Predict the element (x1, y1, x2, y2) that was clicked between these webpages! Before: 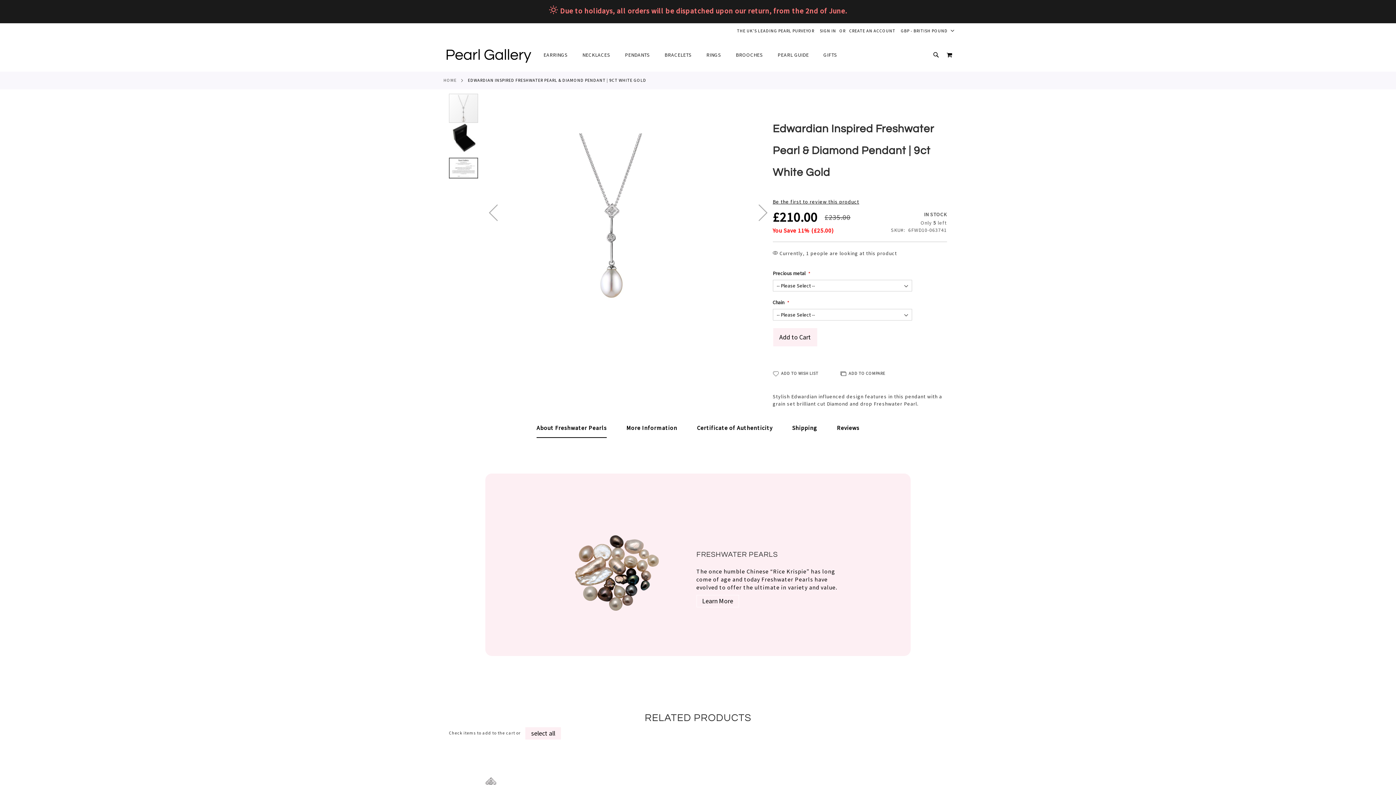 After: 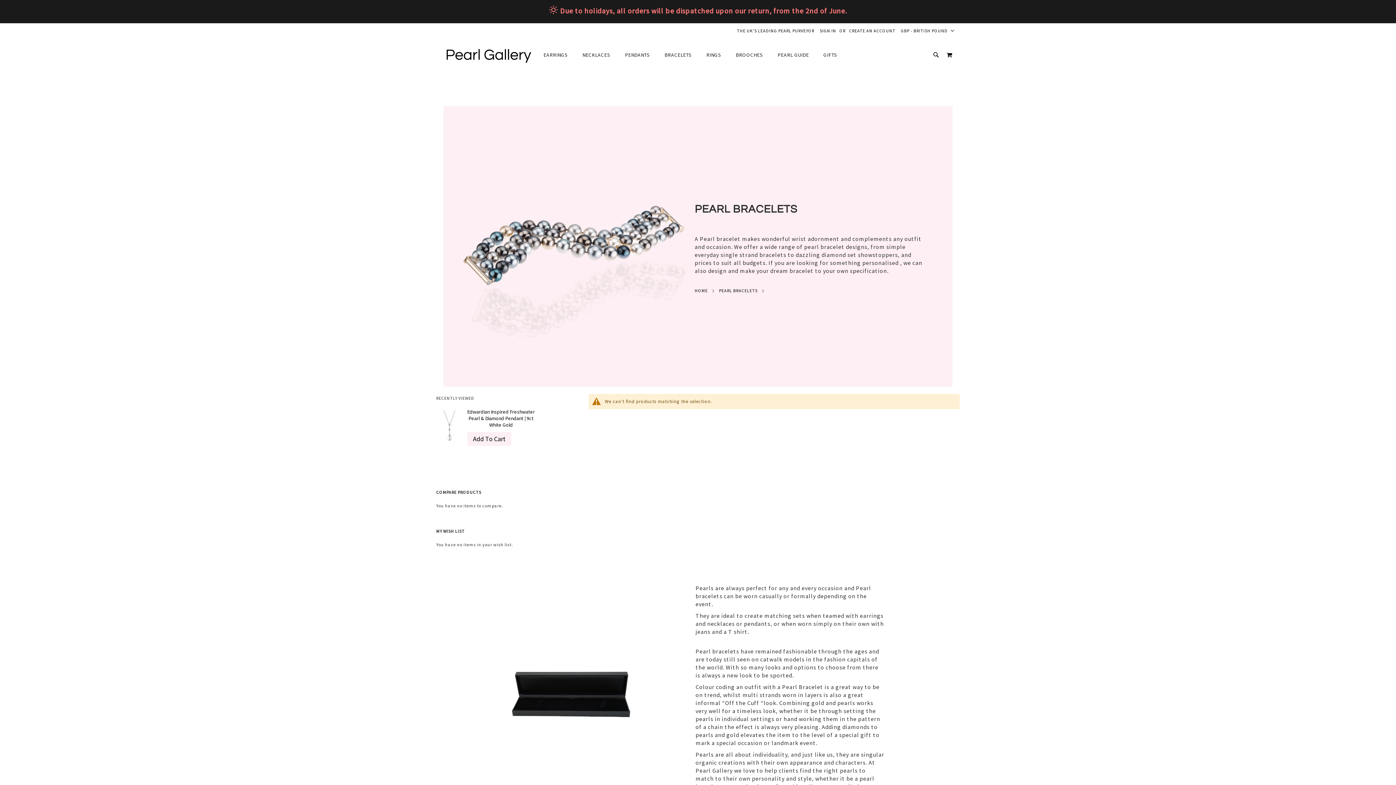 Action: label: BRACELETS bbox: (657, 48, 699, 61)